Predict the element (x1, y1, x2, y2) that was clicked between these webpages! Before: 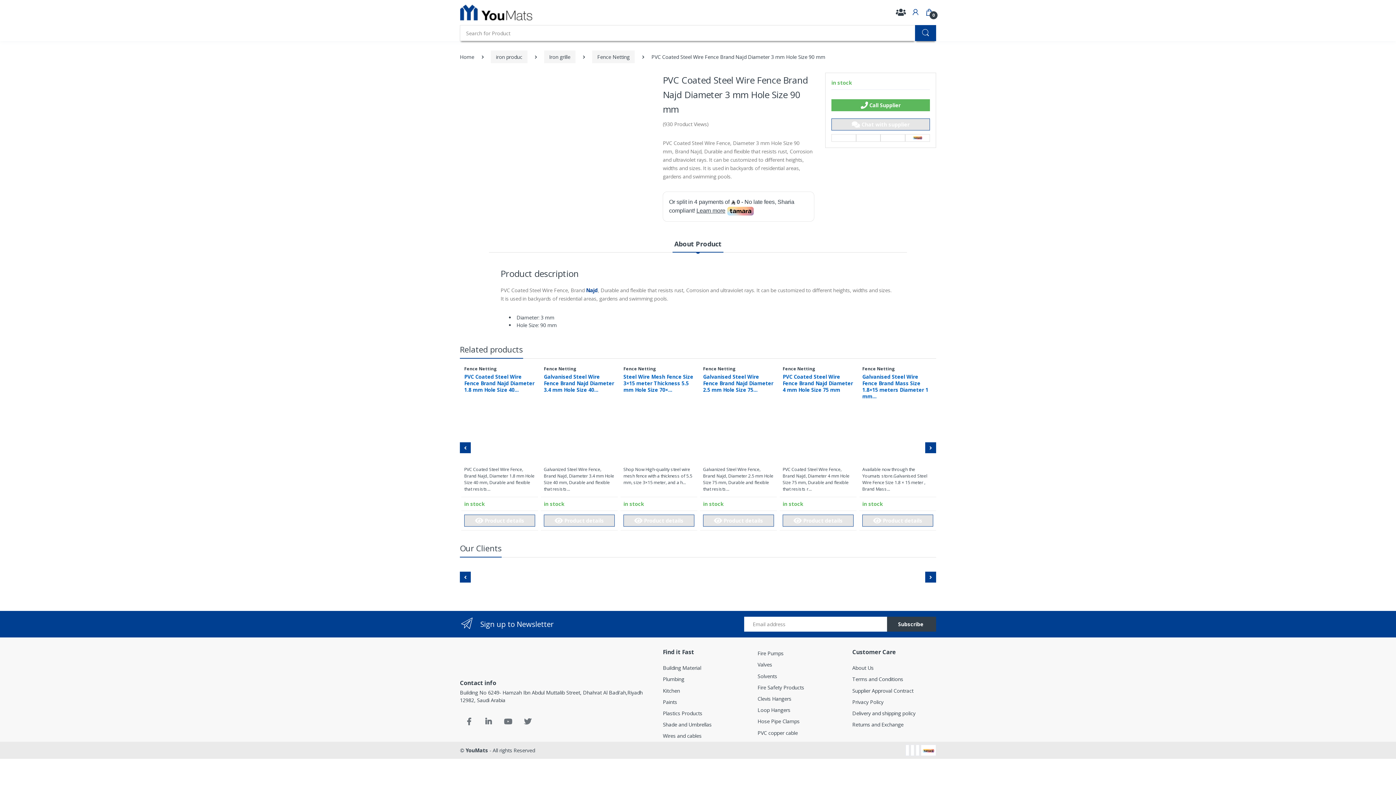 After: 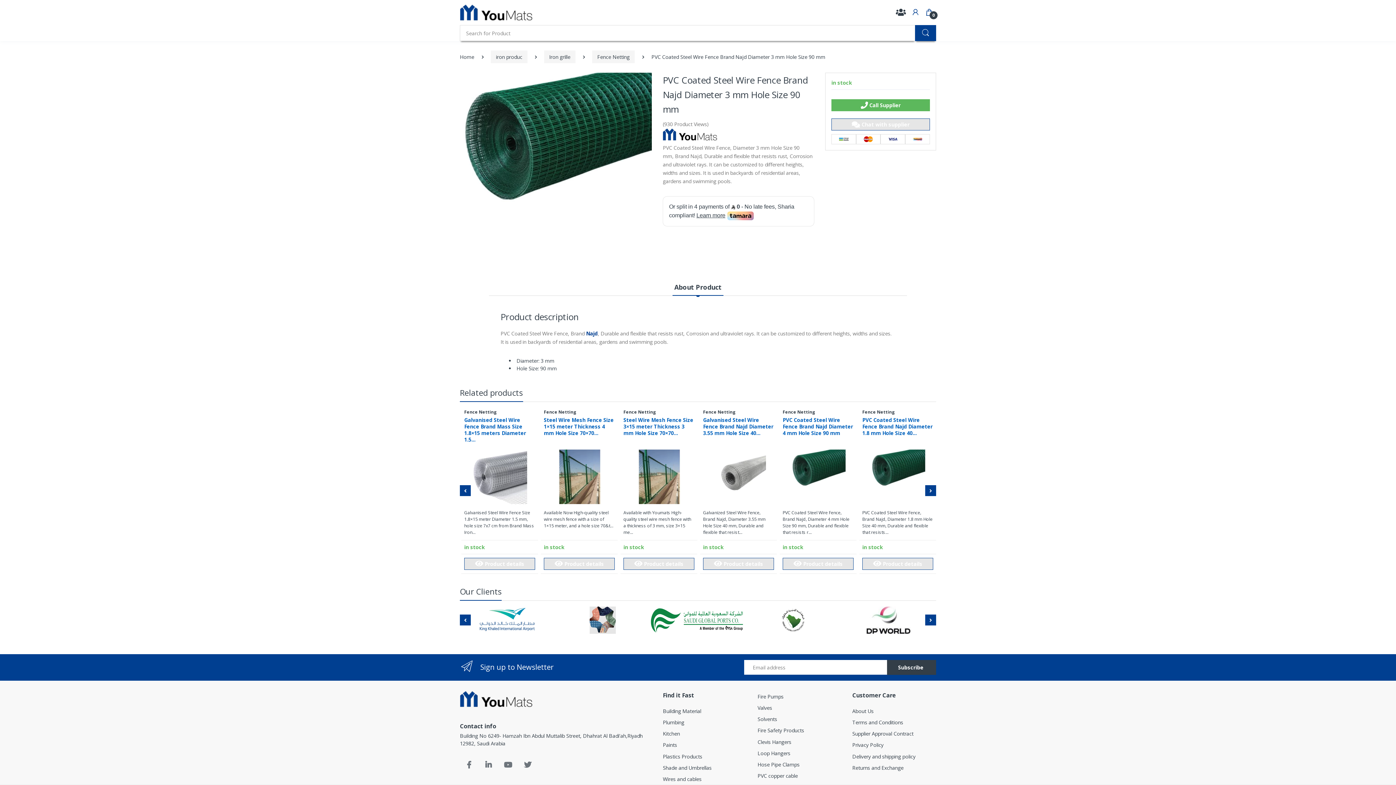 Action: bbox: (841, 564, 936, 591)